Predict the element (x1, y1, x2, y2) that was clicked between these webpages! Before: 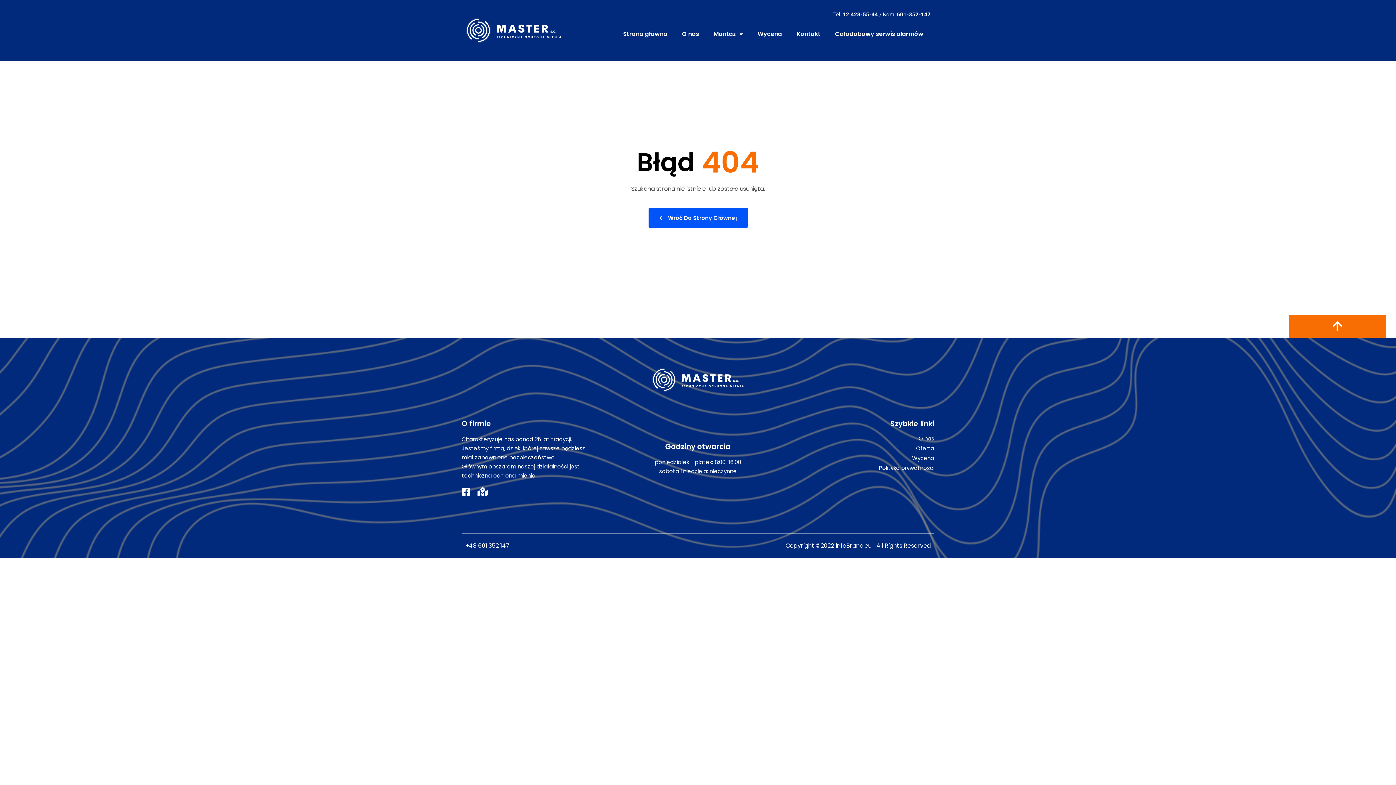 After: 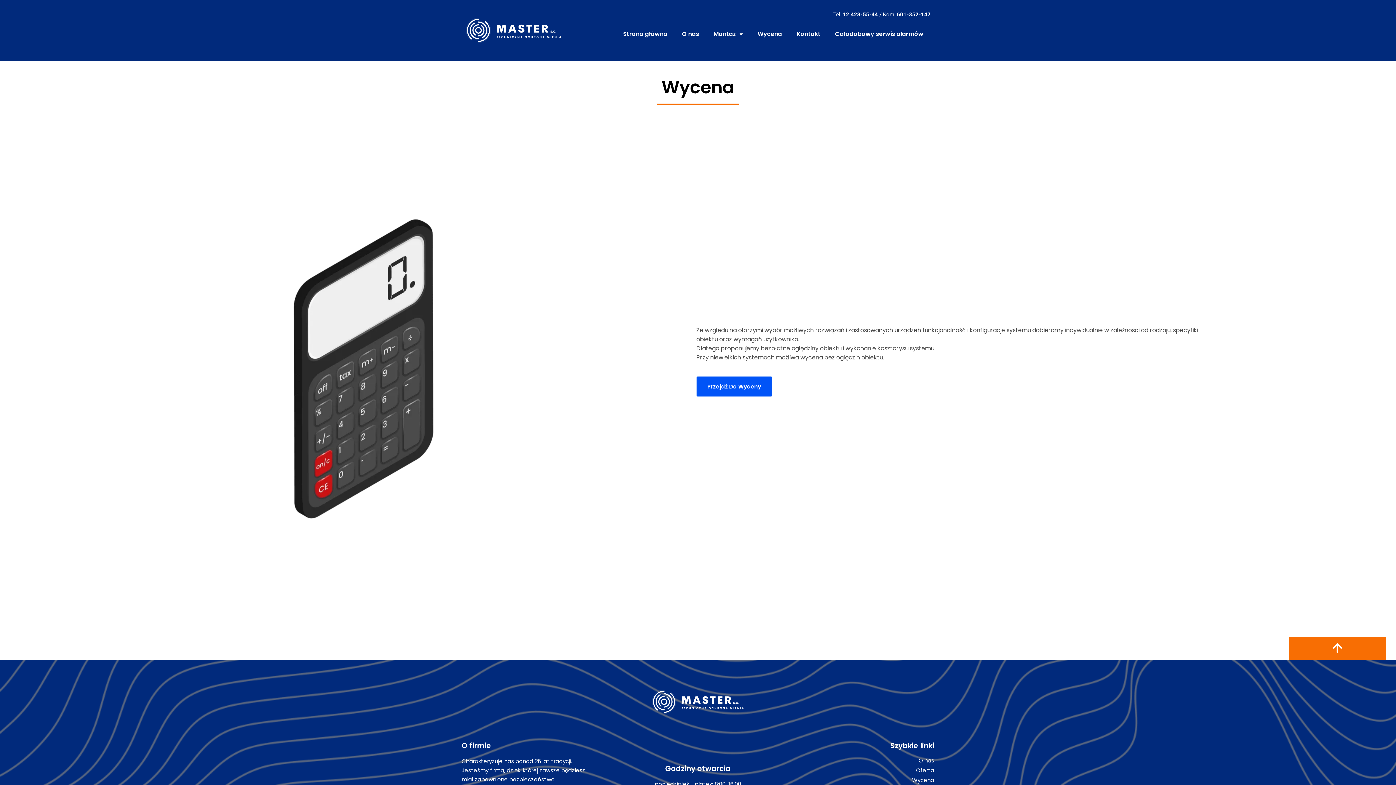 Action: label: Wycena bbox: (750, 25, 789, 42)